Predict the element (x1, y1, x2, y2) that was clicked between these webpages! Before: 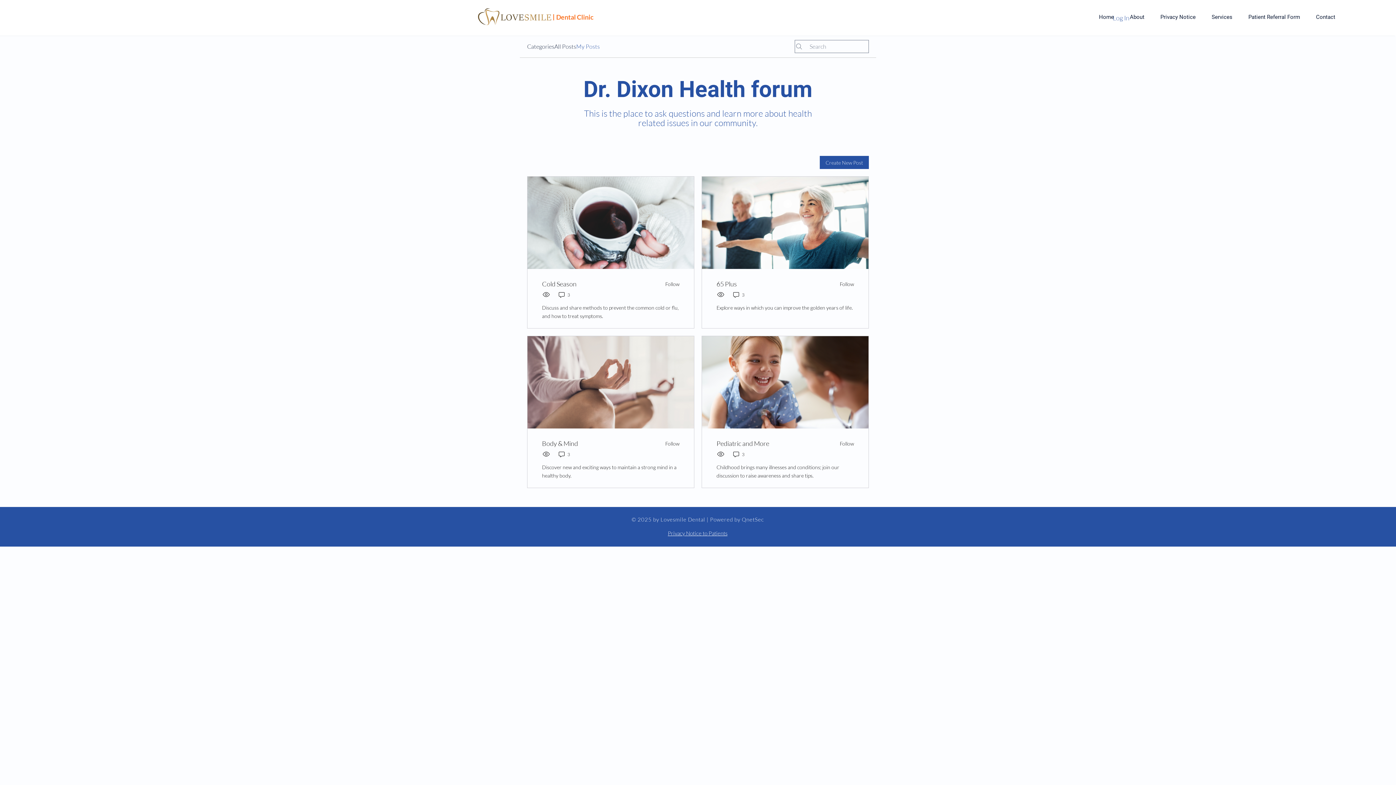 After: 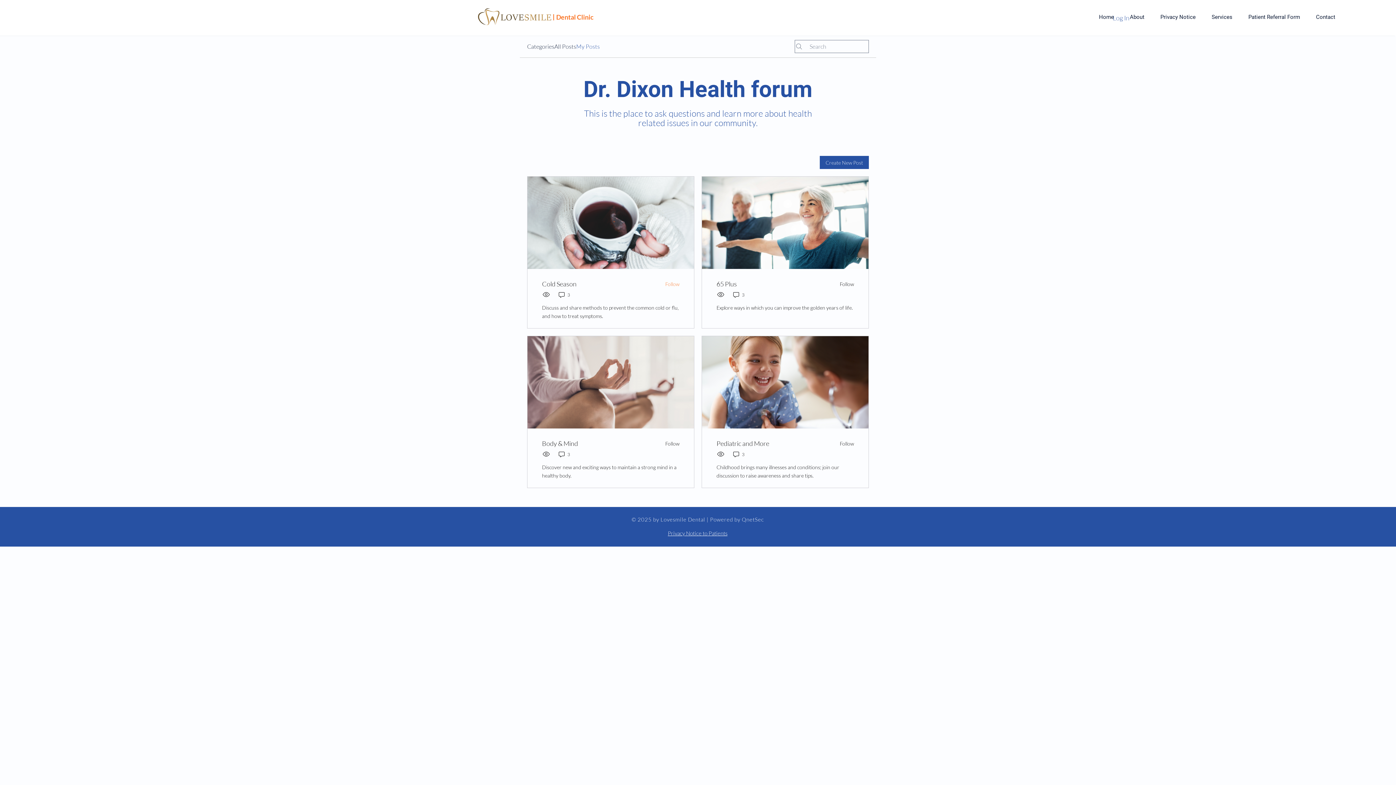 Action: label: Follow bbox: (661, 281, 679, 287)